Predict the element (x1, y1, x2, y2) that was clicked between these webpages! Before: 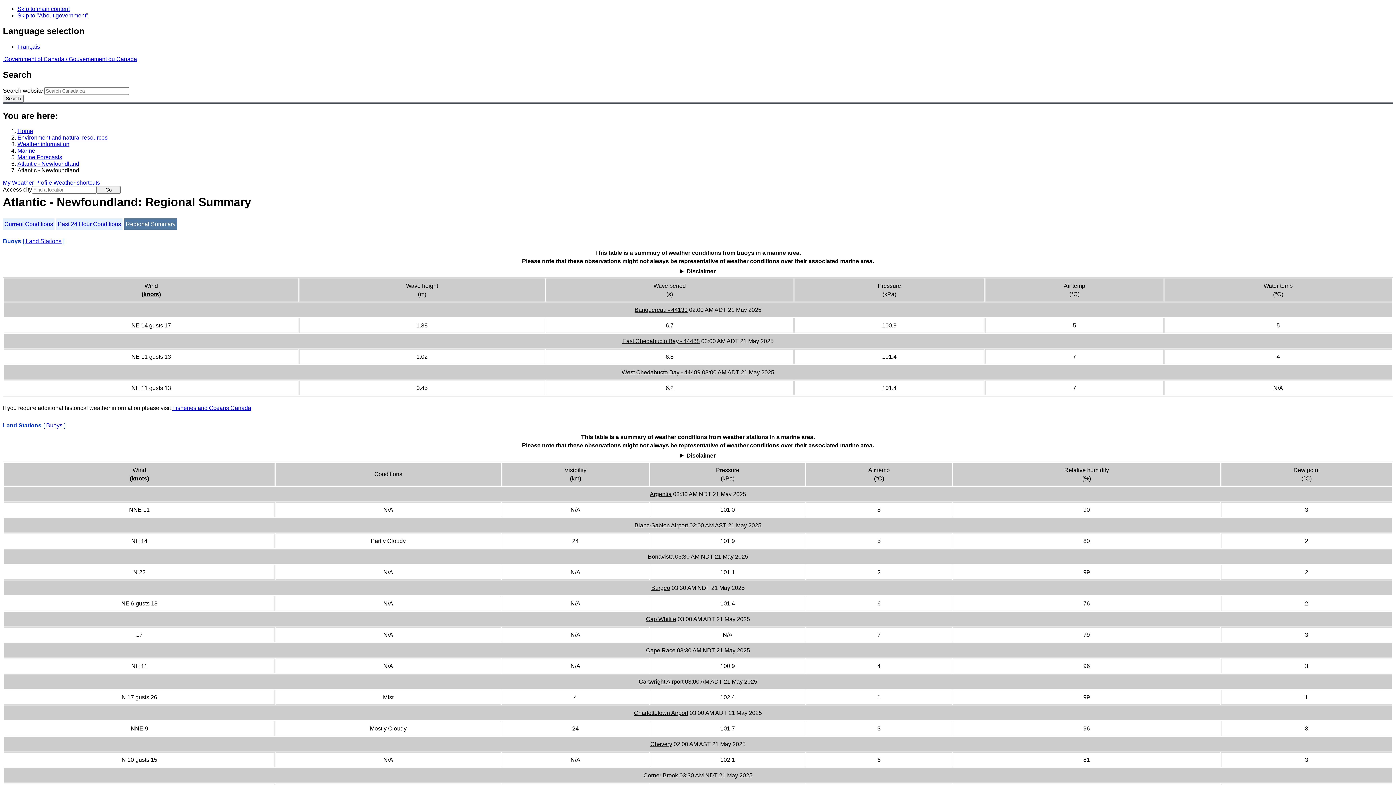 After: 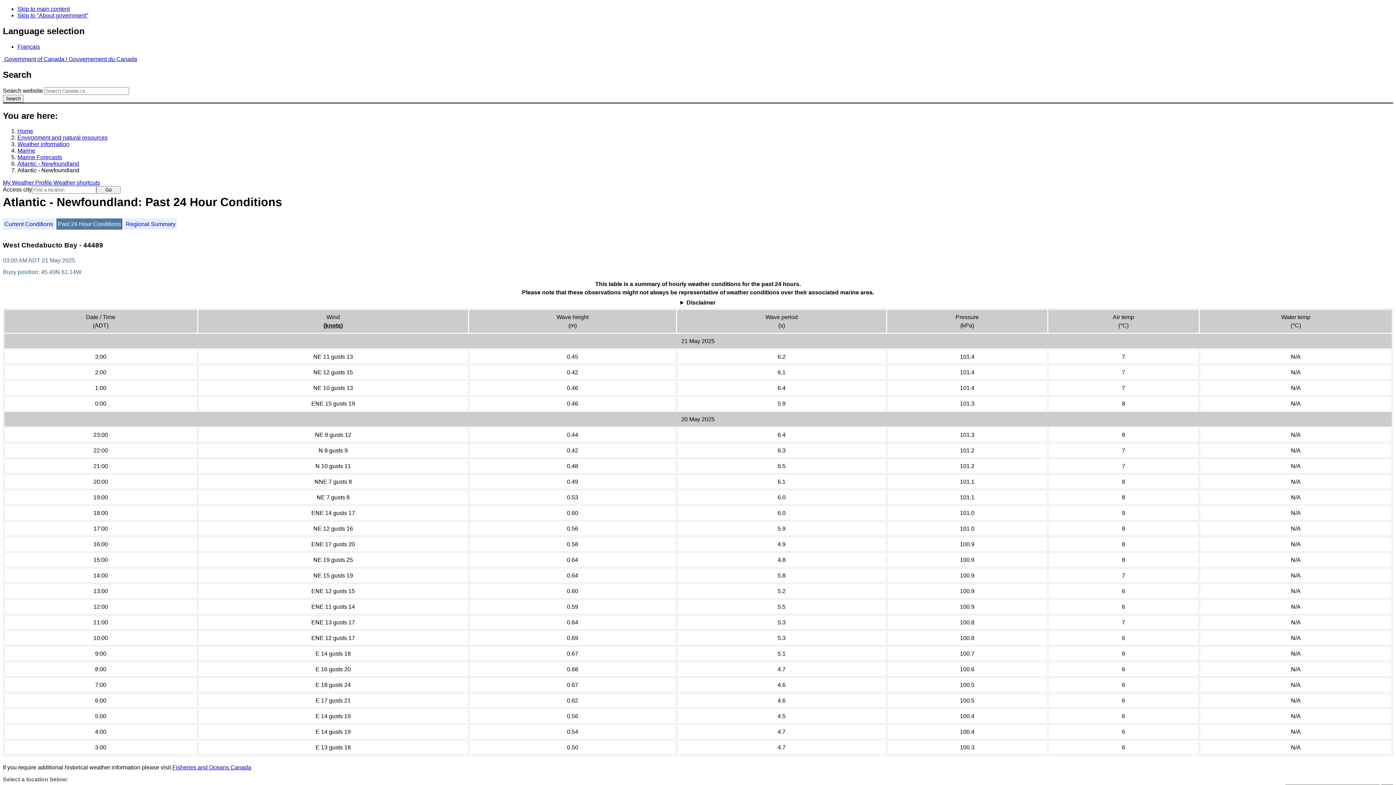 Action: bbox: (621, 369, 700, 375) label: West Chedabucto Bay - 44489